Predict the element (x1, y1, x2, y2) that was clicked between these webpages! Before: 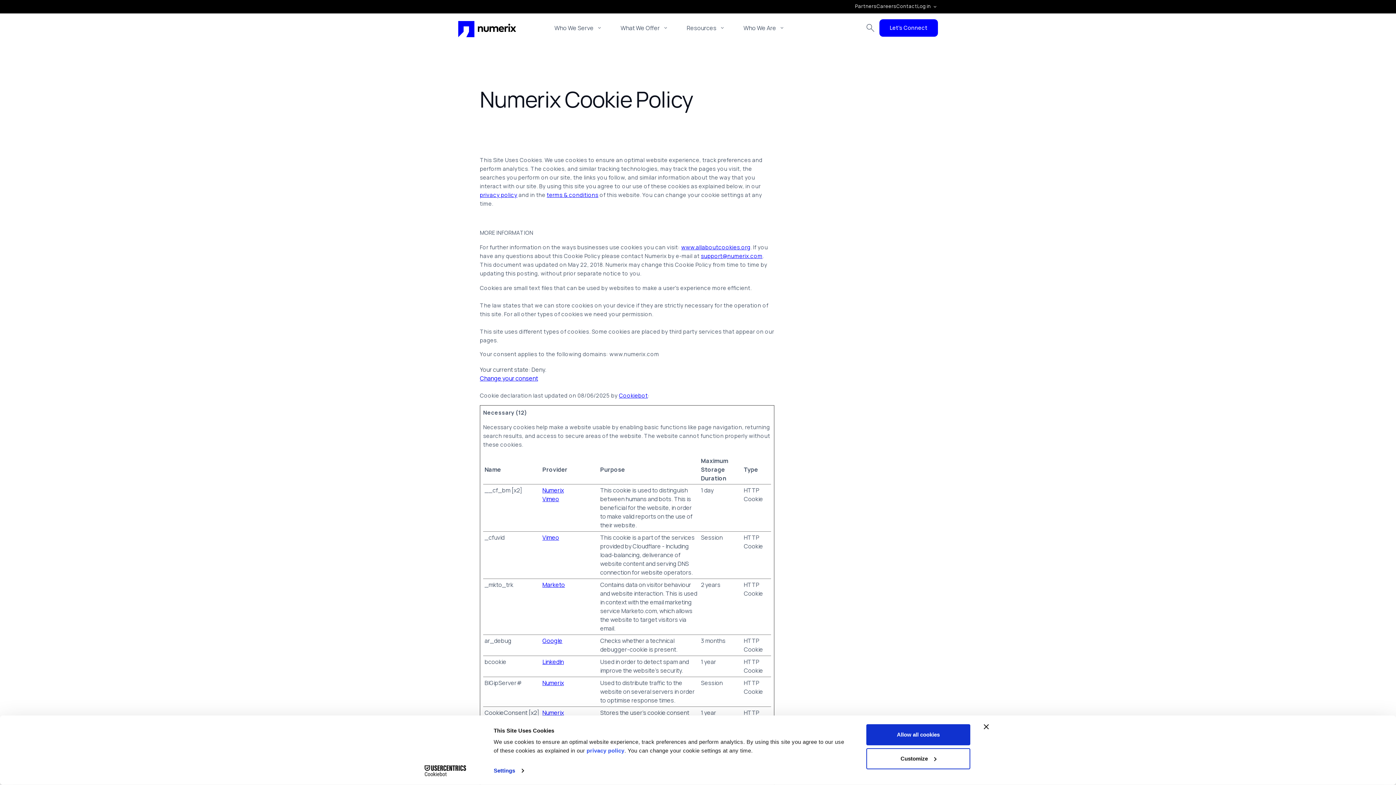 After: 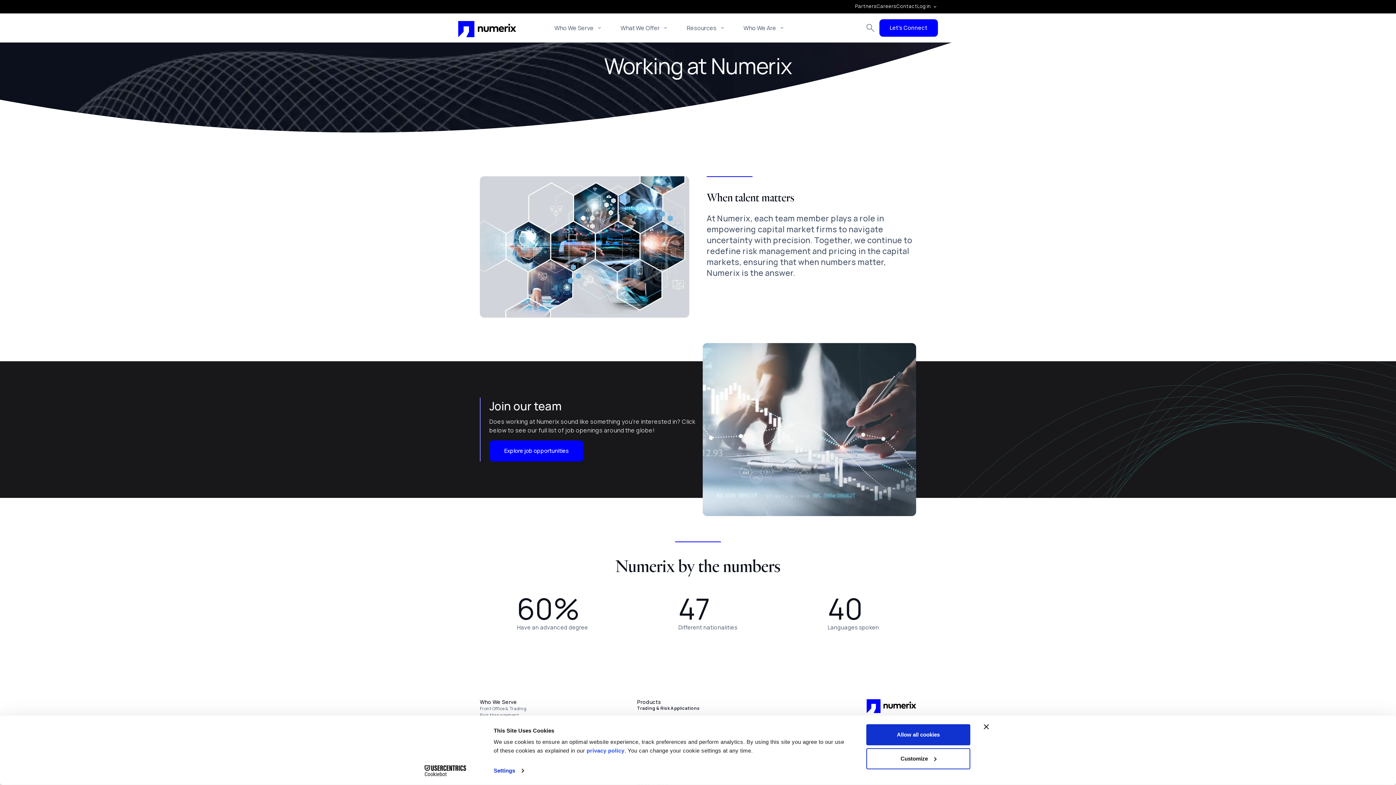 Action: bbox: (876, 0, 896, 12) label: Careers